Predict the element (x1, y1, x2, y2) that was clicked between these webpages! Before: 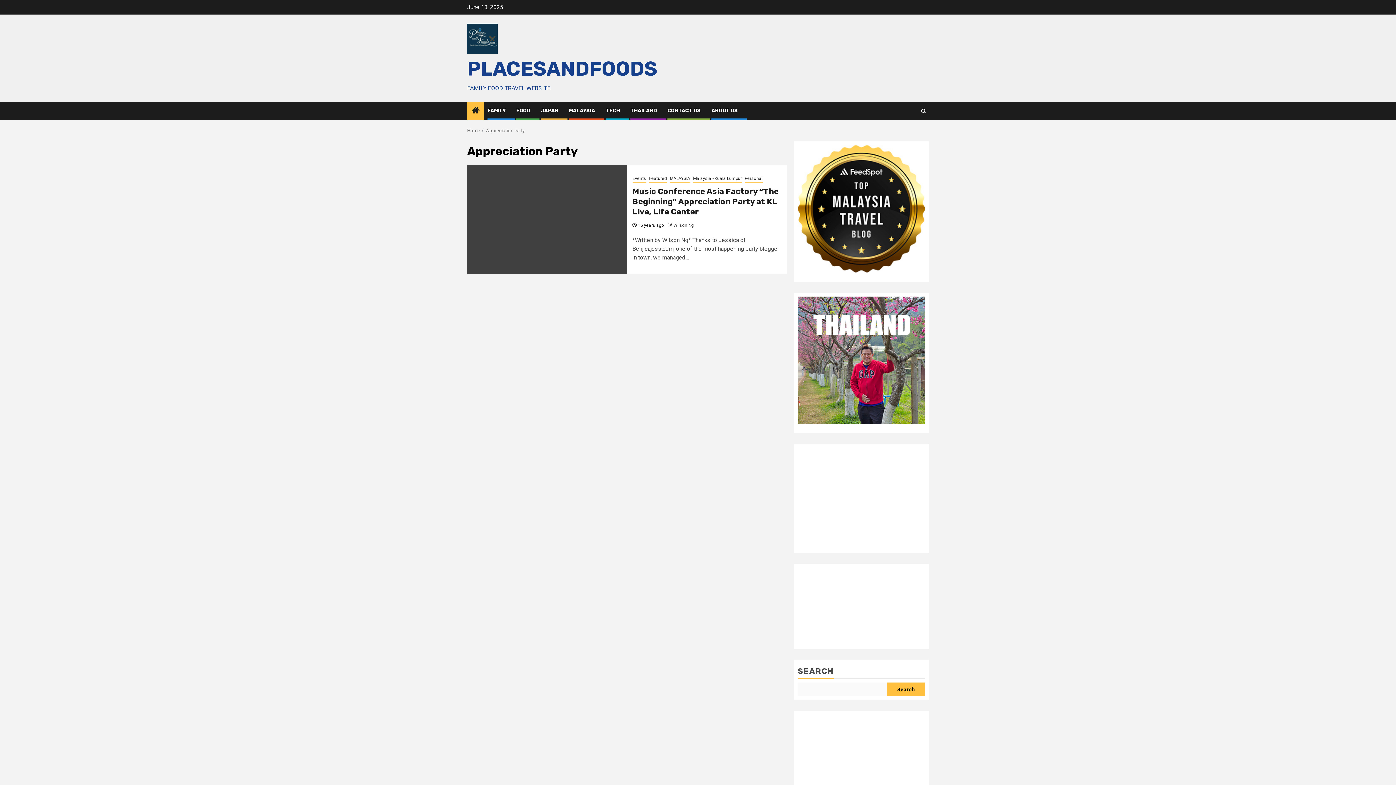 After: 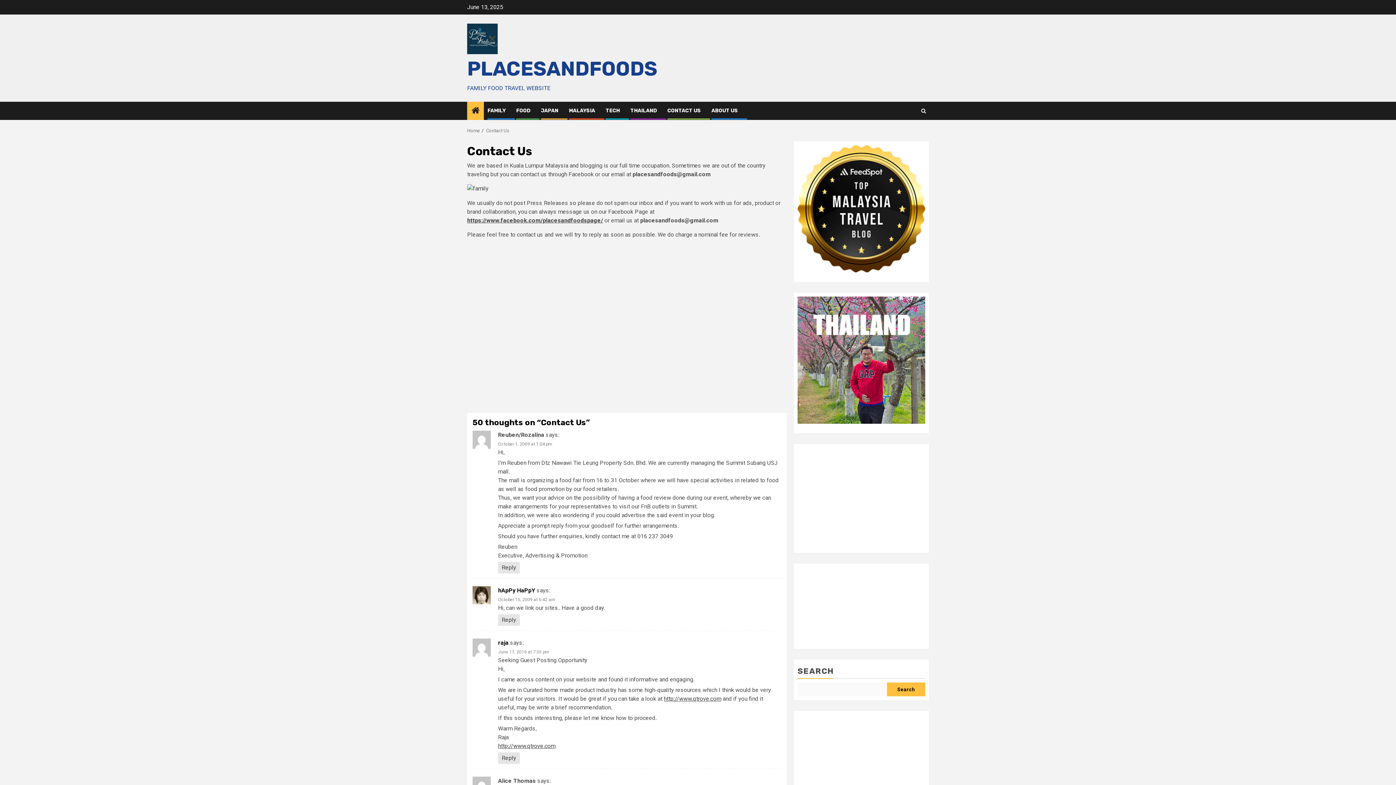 Action: bbox: (667, 107, 701, 113) label: CONTACT US